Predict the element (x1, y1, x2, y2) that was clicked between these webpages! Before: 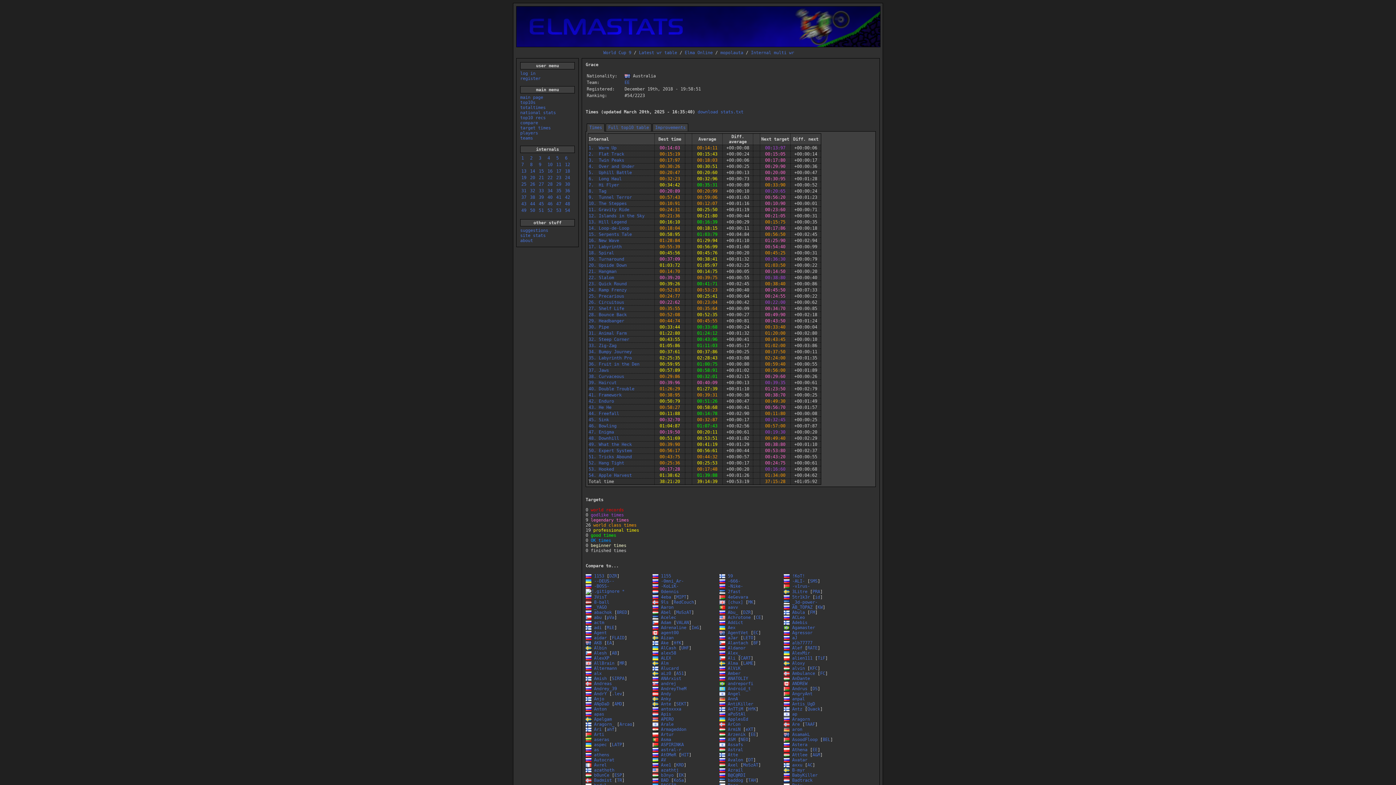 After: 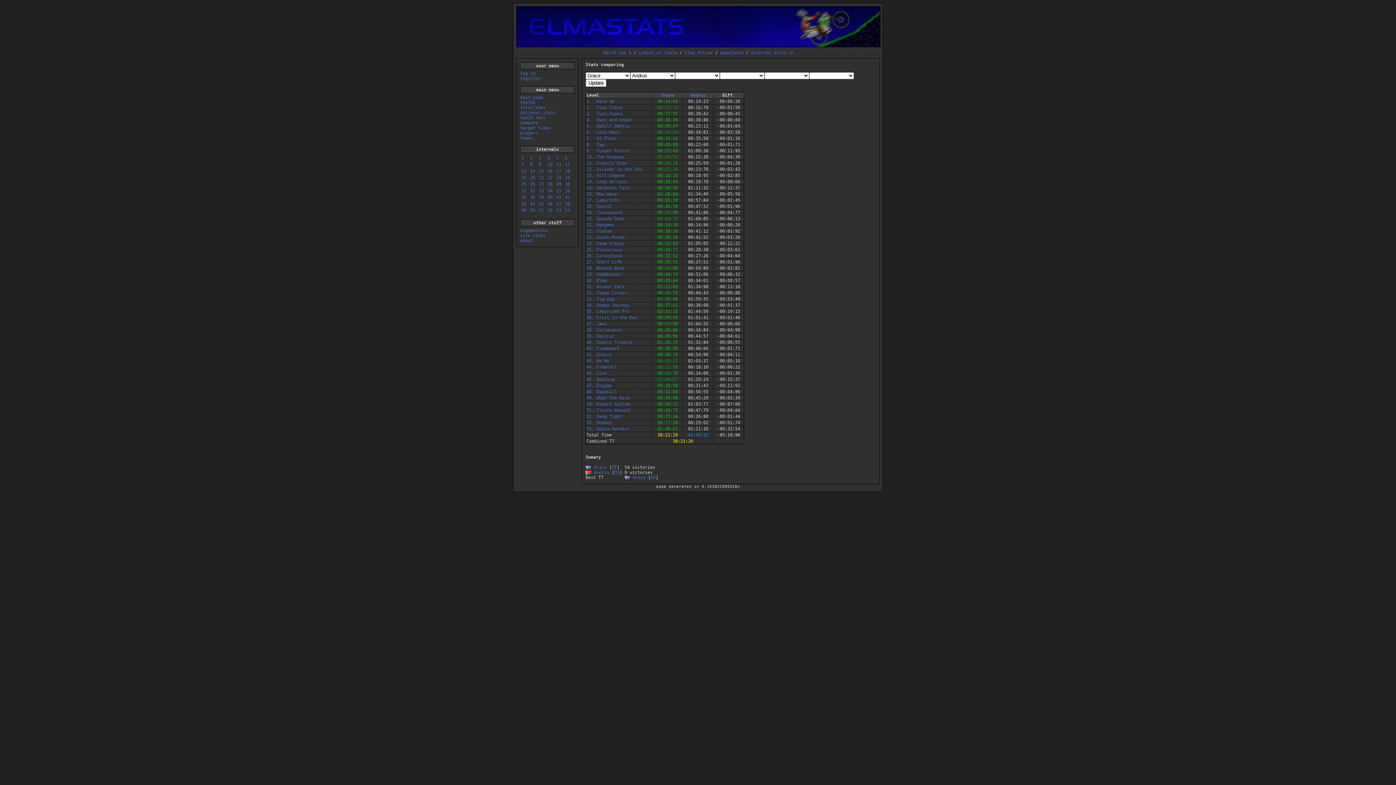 Action: label: Andrus bbox: (792, 686, 807, 691)